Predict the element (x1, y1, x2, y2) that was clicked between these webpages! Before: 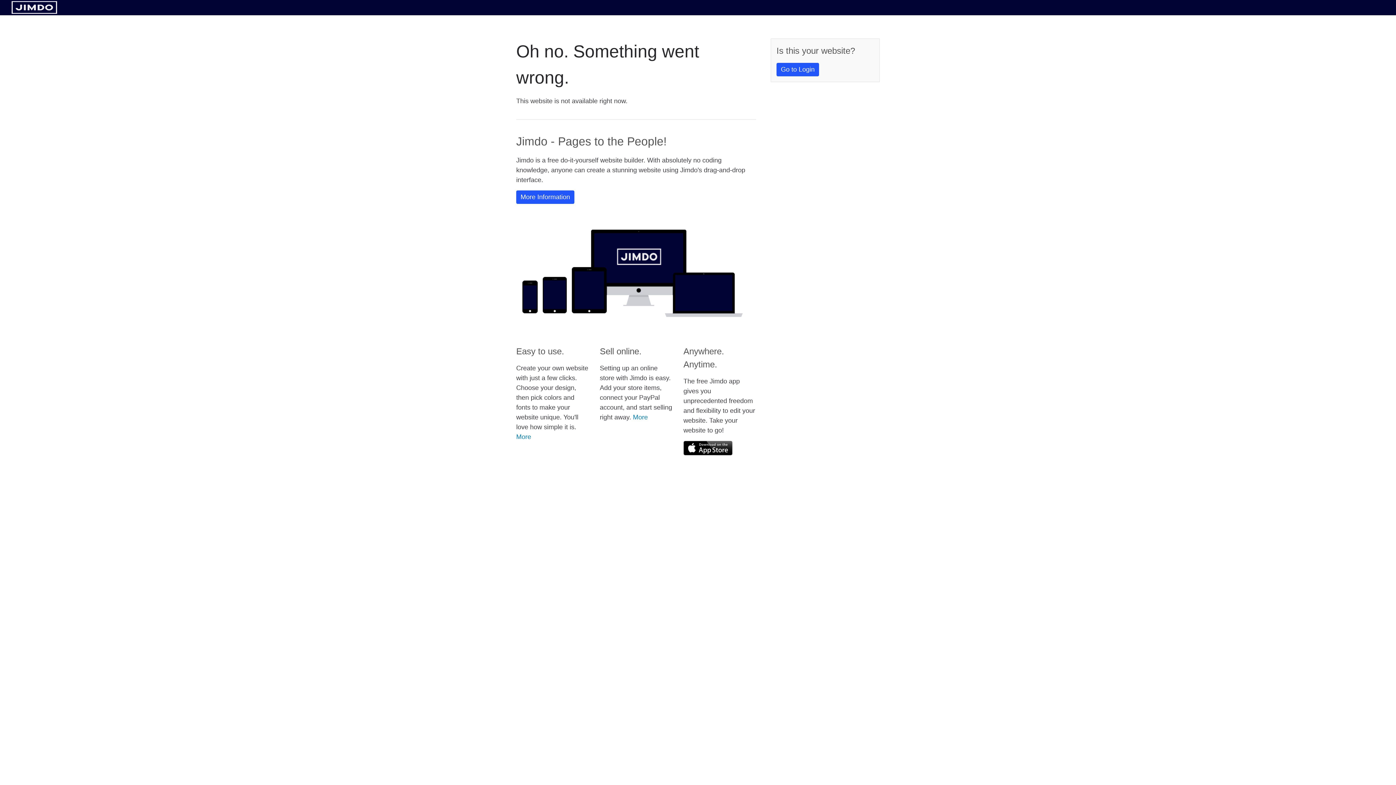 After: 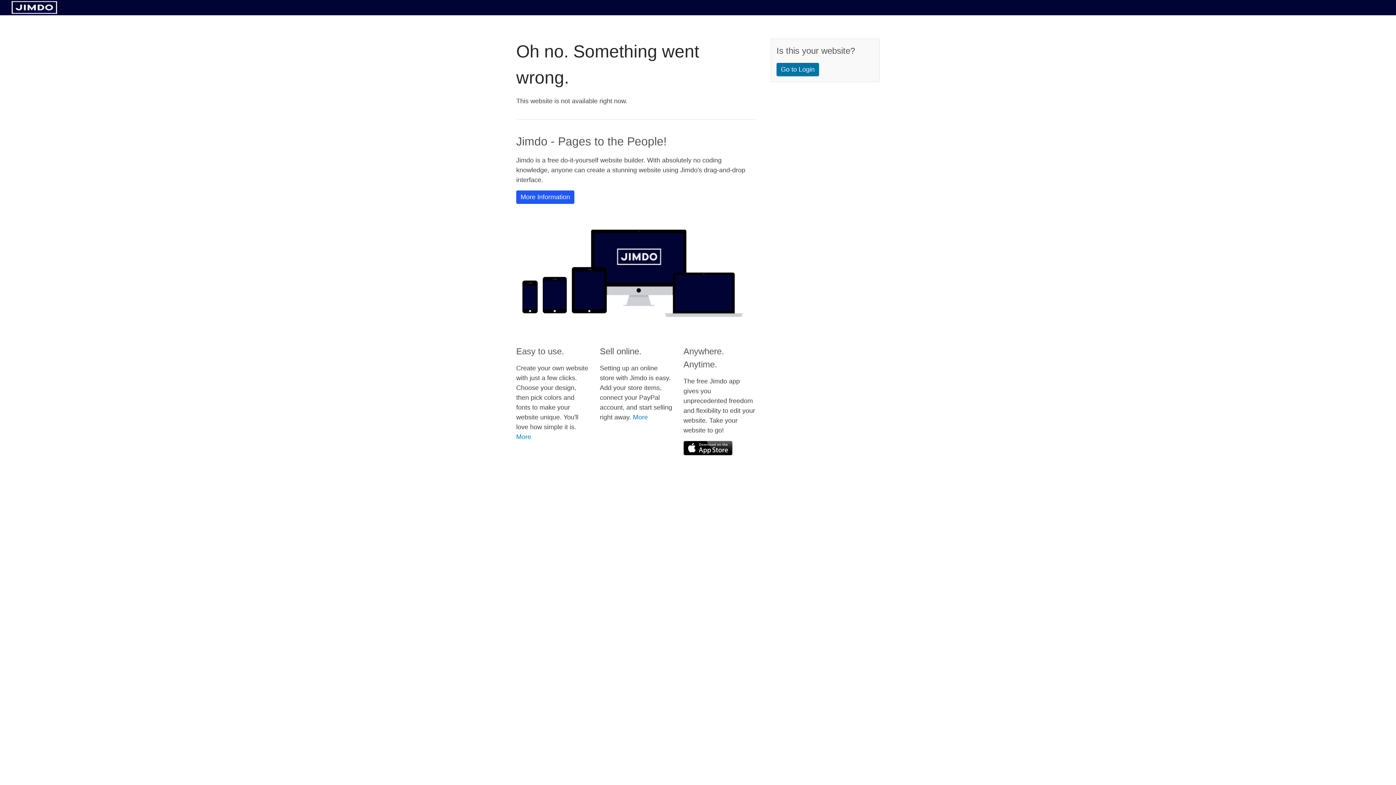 Action: label: Go to Login bbox: (776, 62, 819, 76)